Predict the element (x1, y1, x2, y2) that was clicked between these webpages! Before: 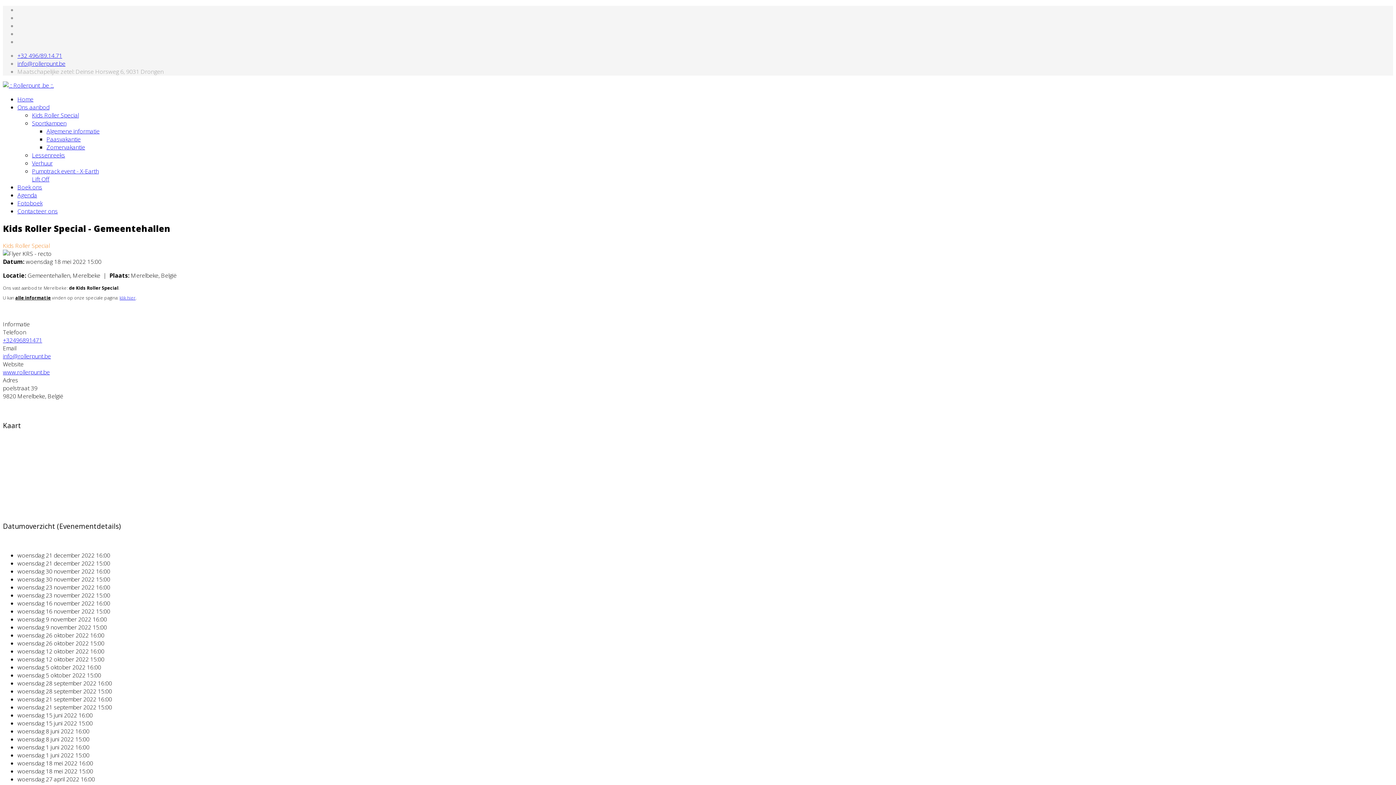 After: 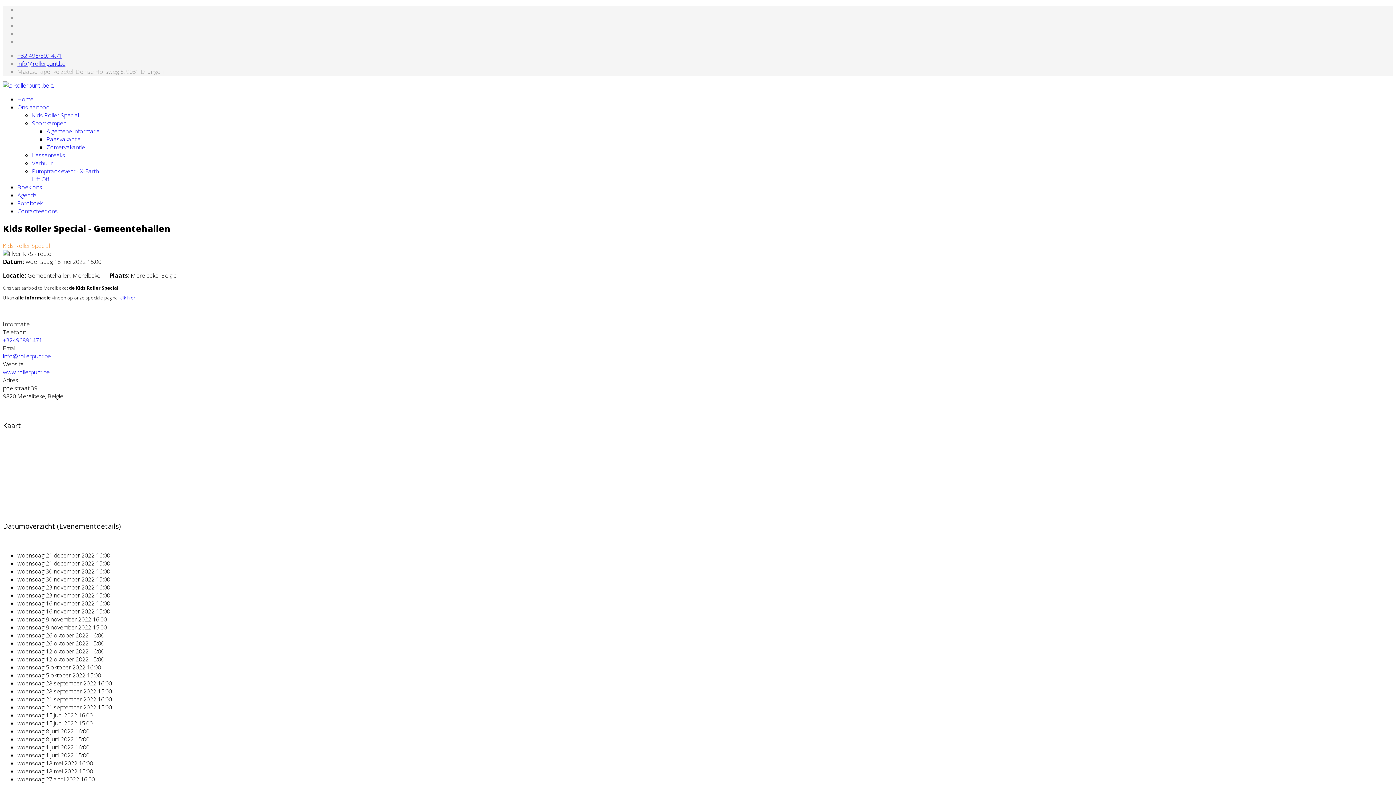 Action: bbox: (2, 352, 50, 360) label: info@rollerpunt.be